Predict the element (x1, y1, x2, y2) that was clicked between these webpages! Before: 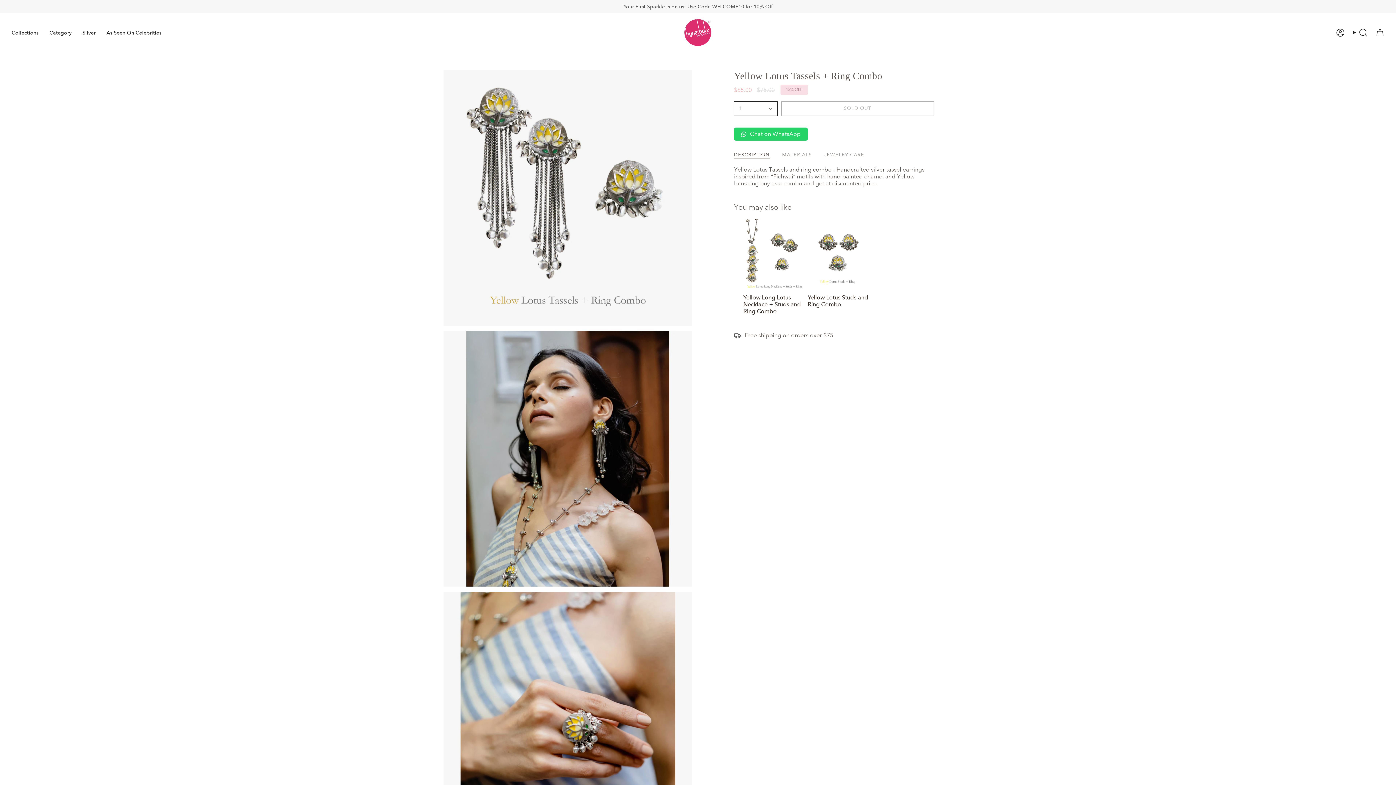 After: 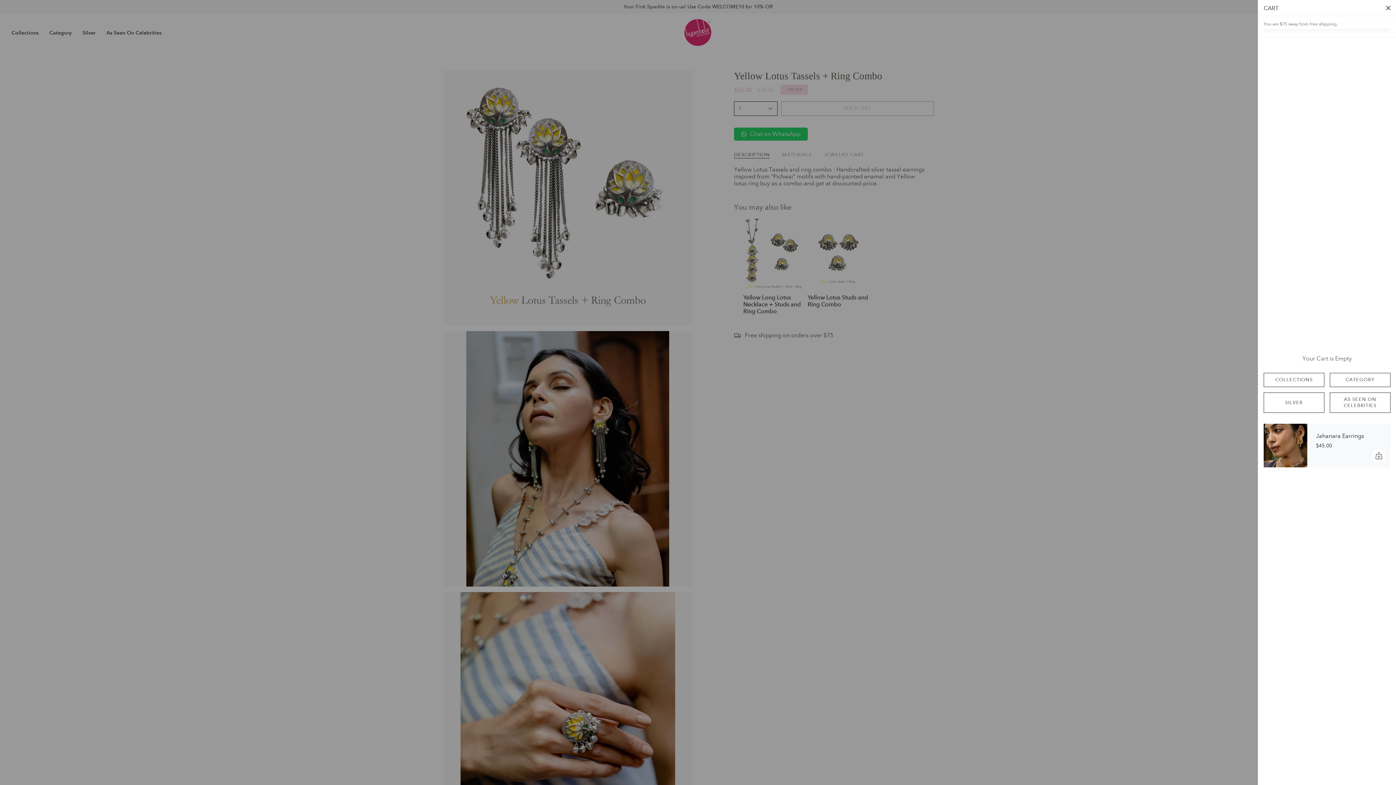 Action: bbox: (1372, 26, 1388, 38) label: Cart